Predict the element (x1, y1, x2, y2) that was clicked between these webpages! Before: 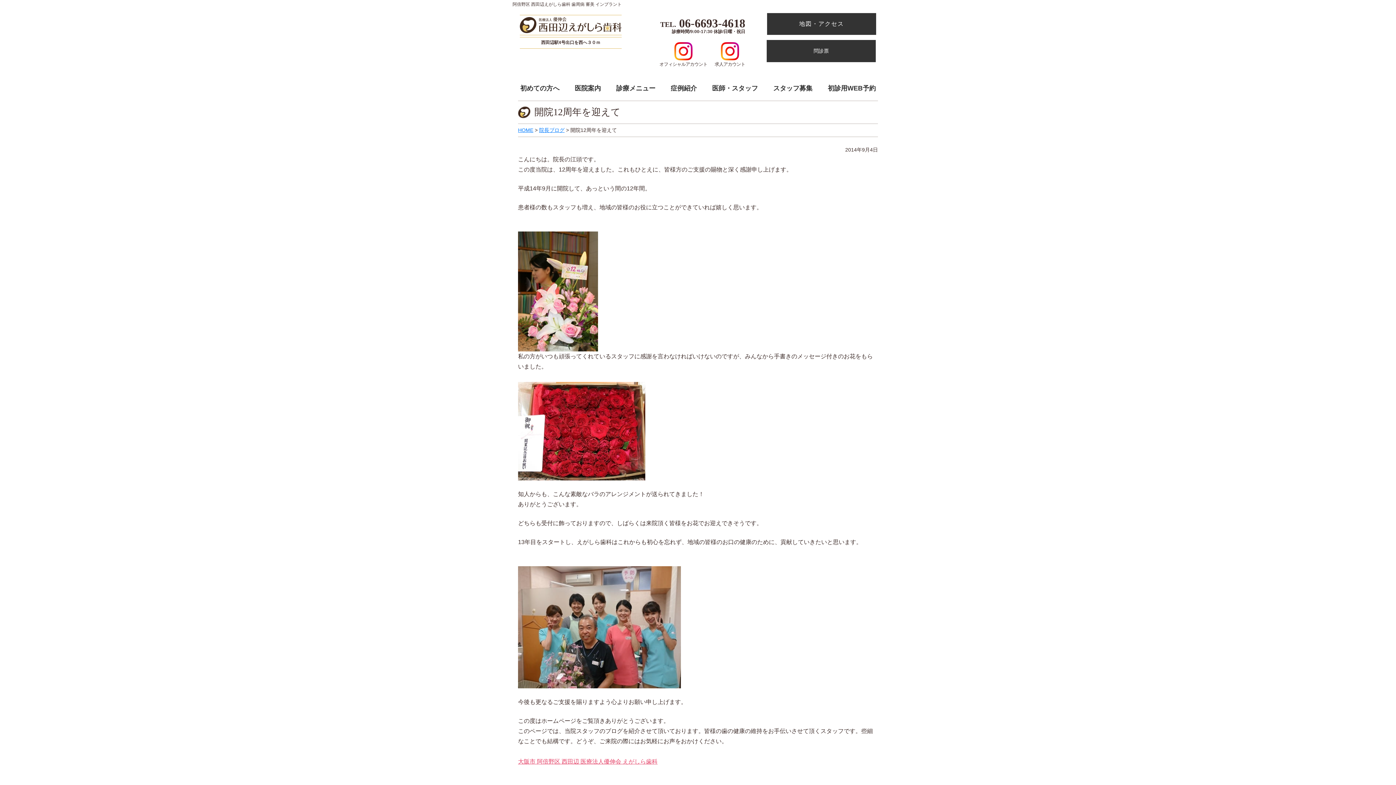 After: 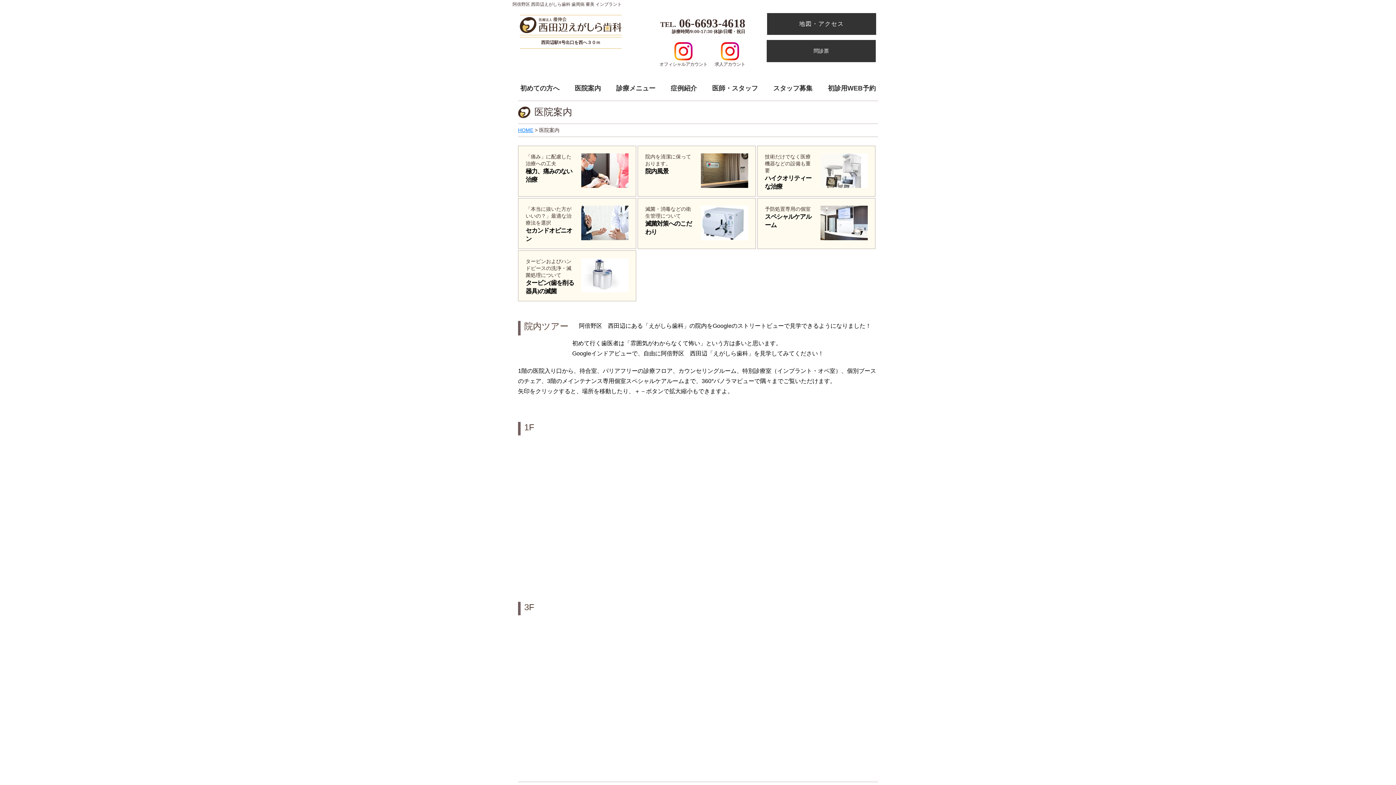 Action: label: 医院案内 bbox: (572, 79, 604, 97)